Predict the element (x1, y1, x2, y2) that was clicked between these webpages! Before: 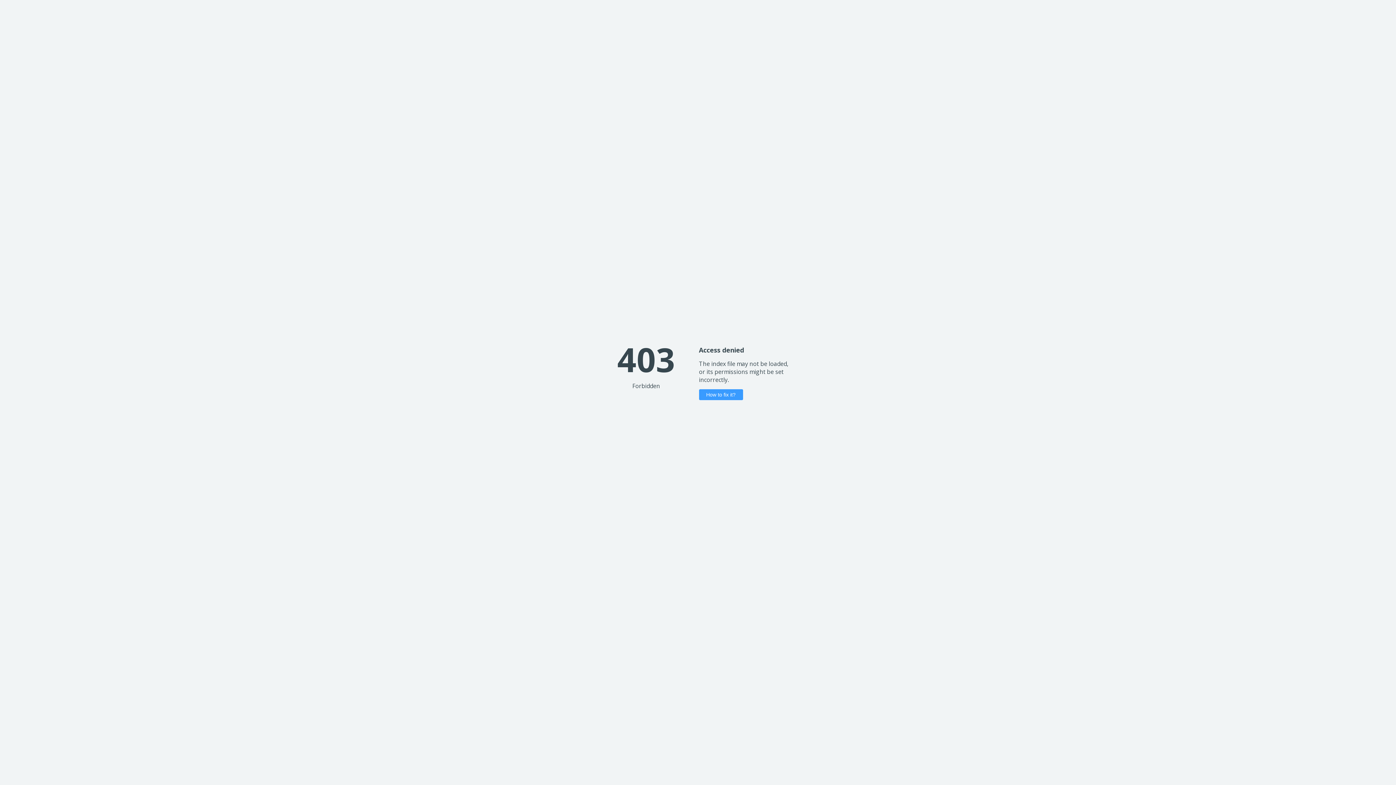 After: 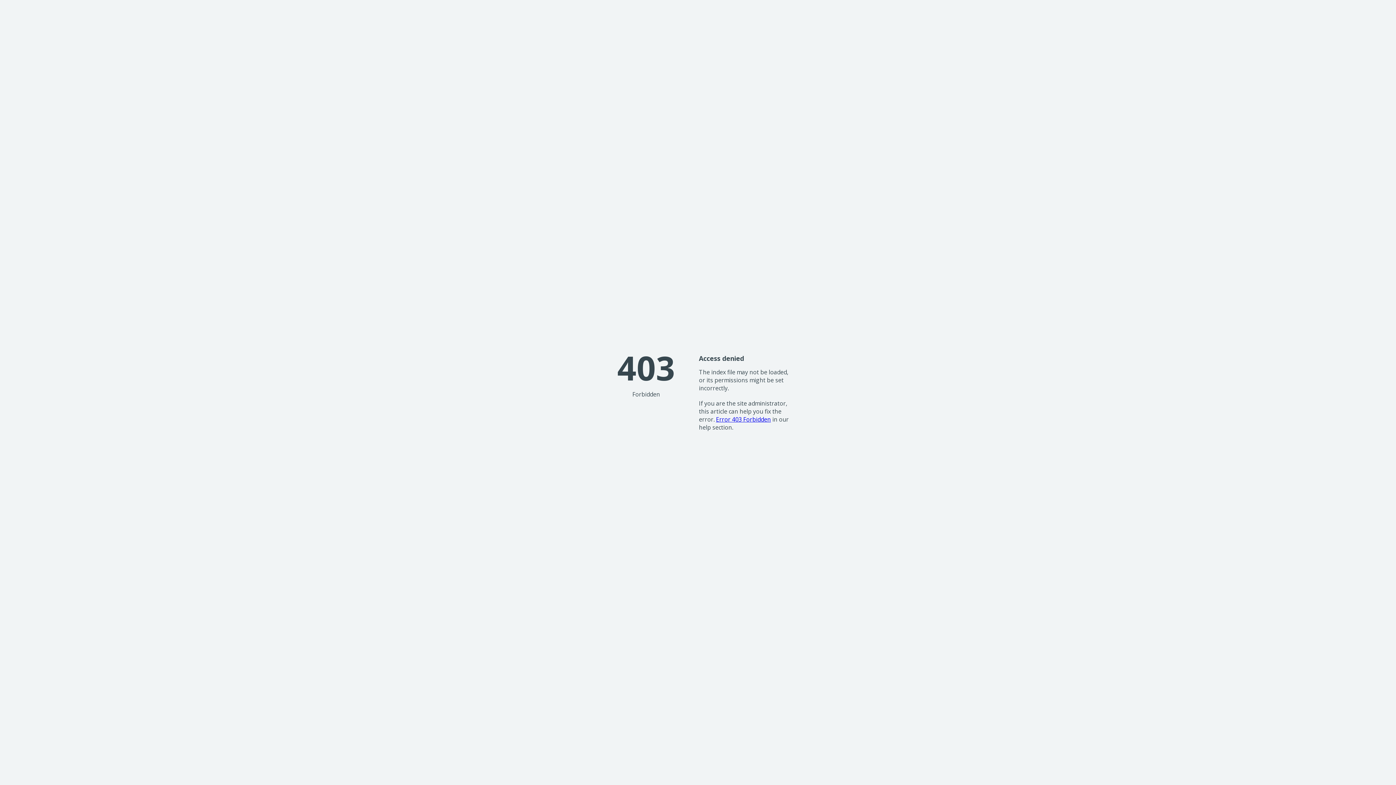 Action: bbox: (699, 389, 743, 400) label: How to fix it?